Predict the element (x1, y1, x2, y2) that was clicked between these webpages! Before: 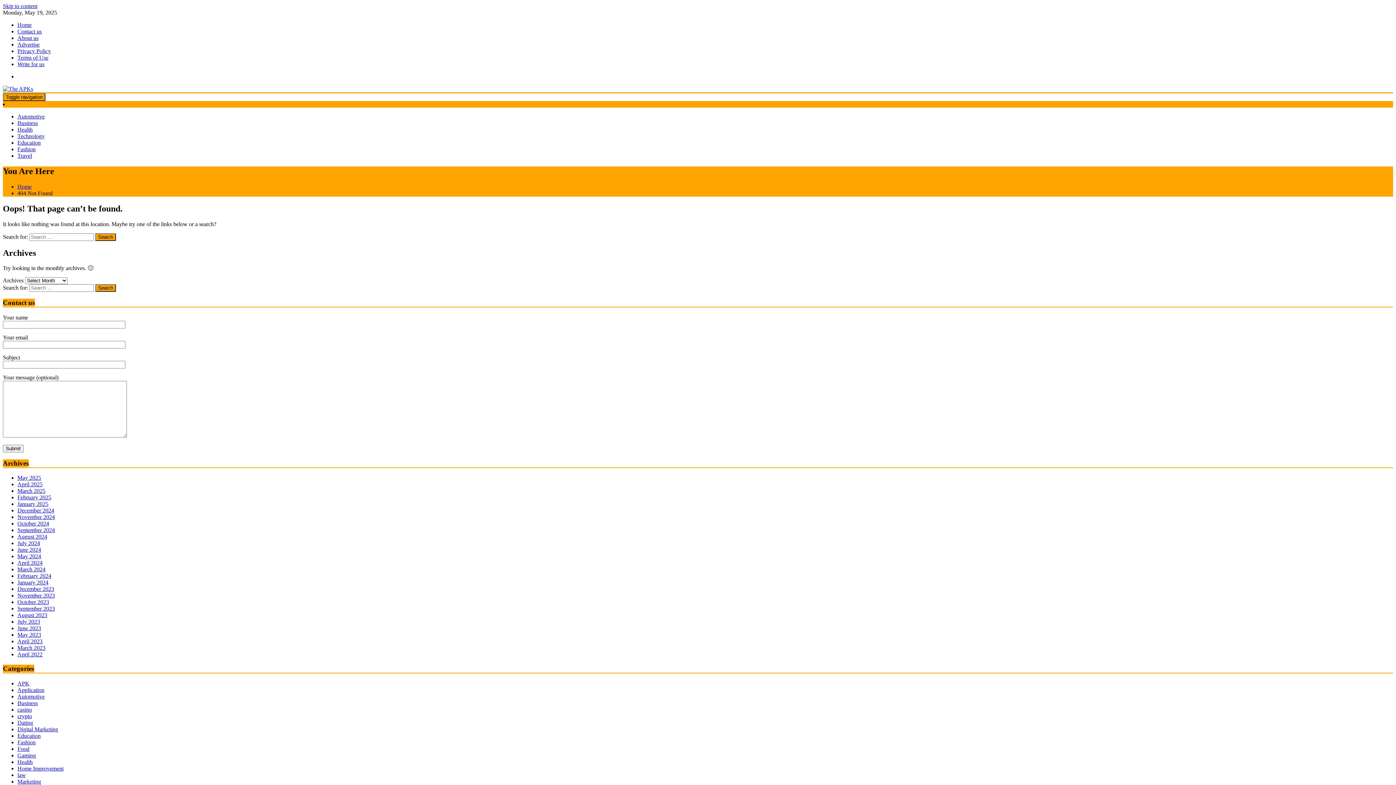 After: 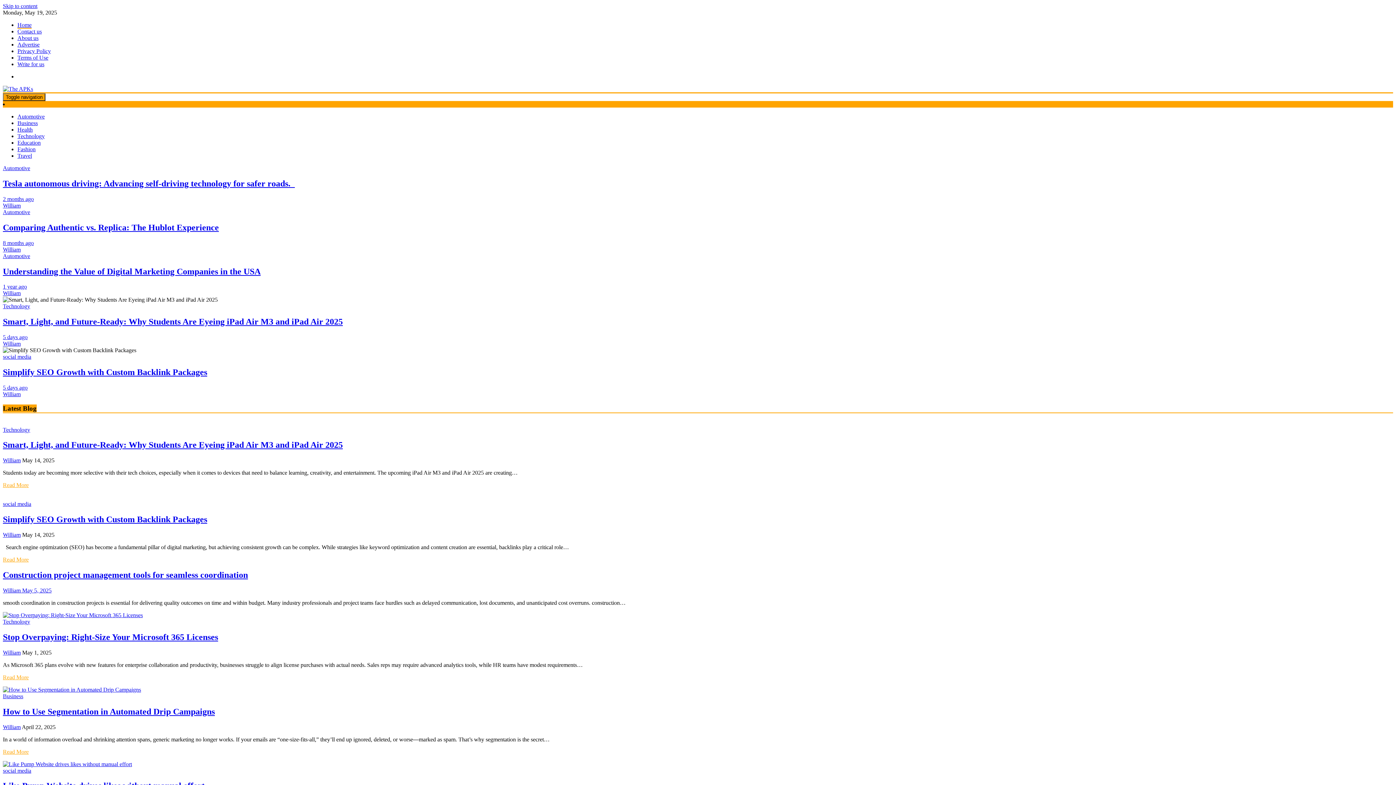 Action: bbox: (2, 85, 33, 92)